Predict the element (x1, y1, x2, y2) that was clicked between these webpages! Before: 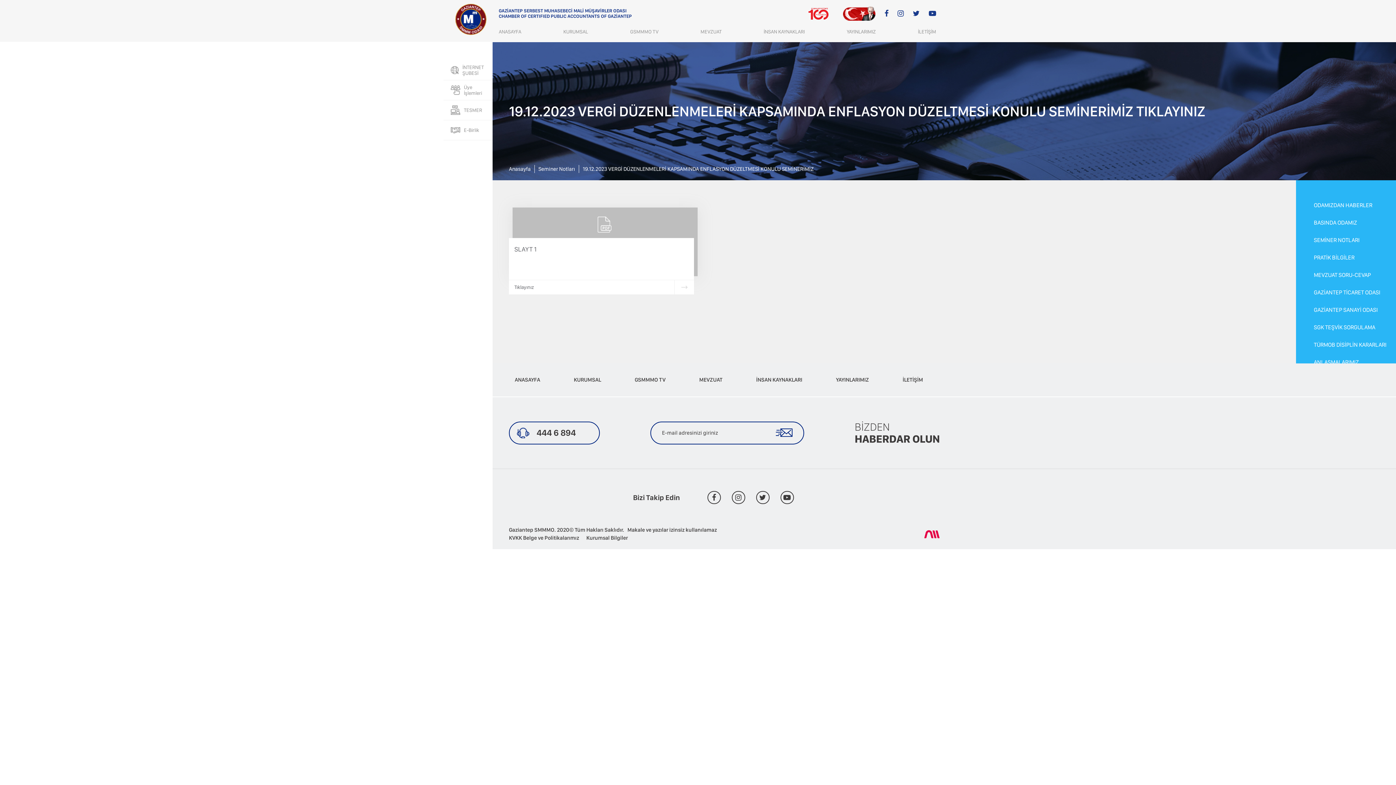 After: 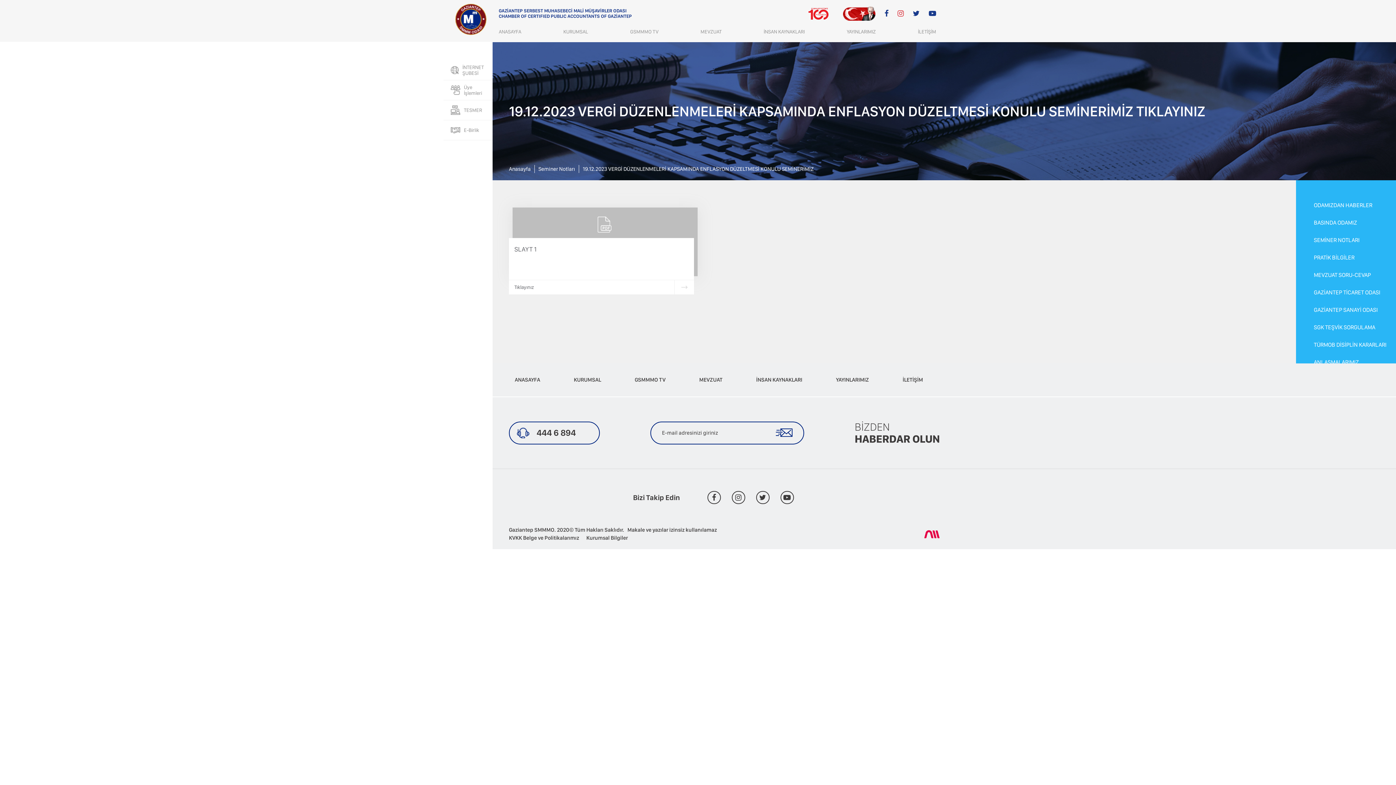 Action: bbox: (897, 9, 904, 17)